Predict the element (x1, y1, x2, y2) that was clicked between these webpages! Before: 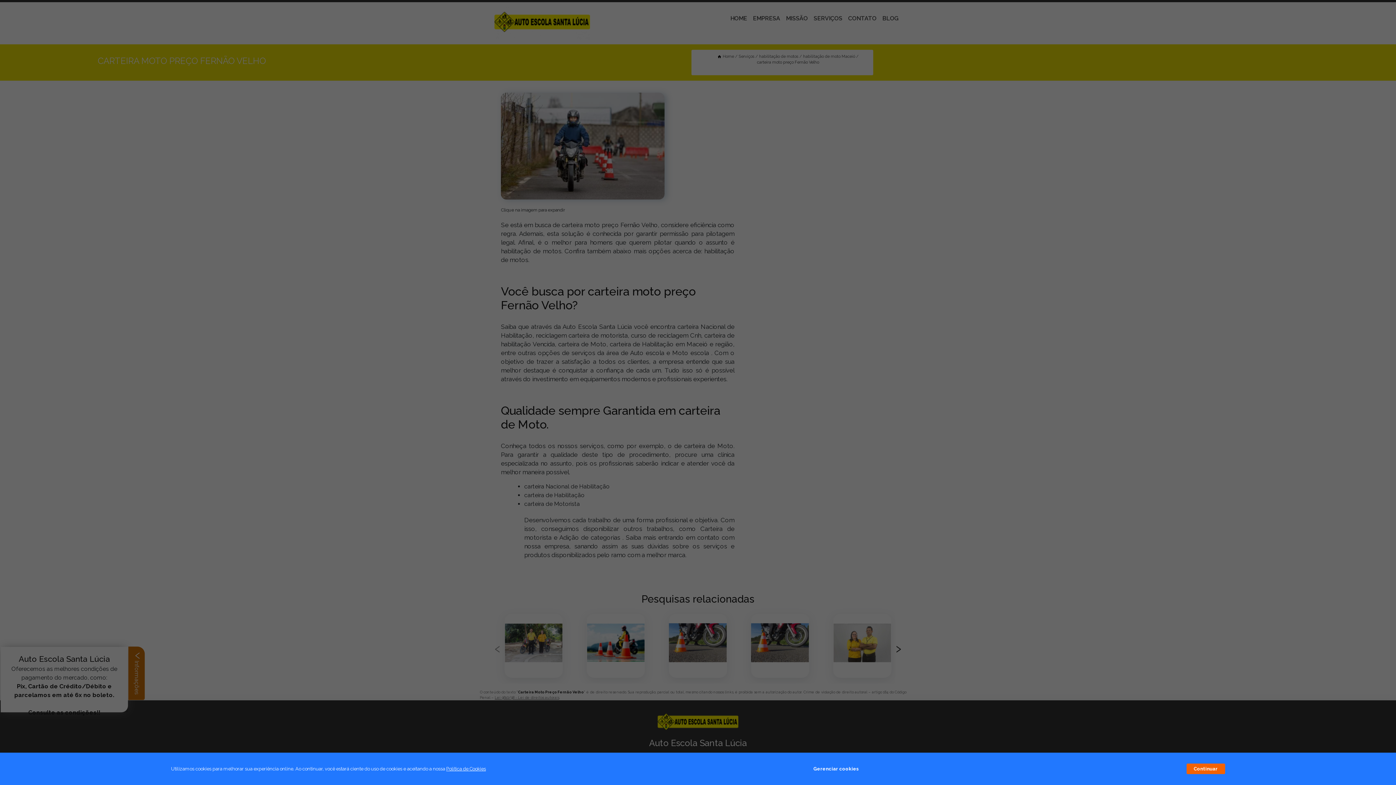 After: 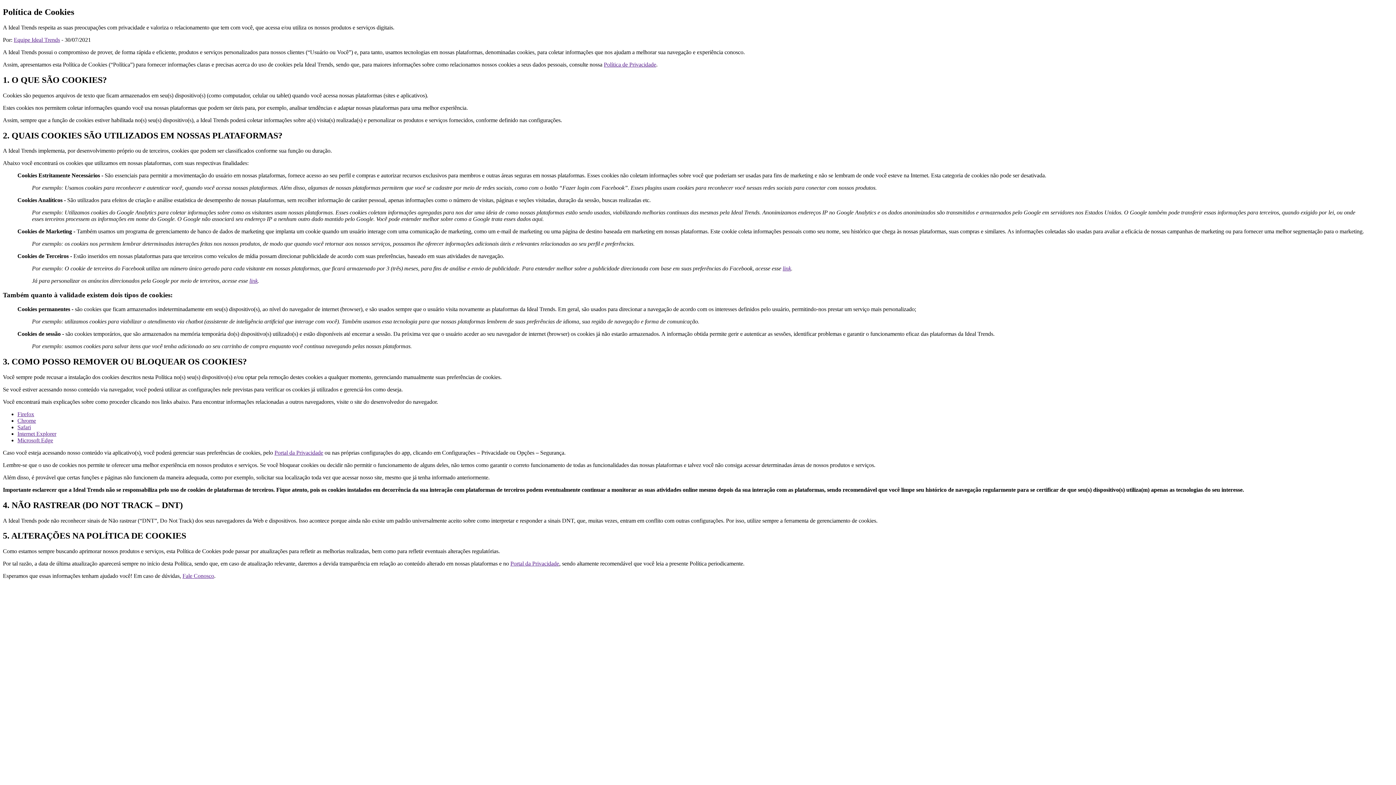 Action: label: Política de Cookies bbox: (446, 766, 486, 772)